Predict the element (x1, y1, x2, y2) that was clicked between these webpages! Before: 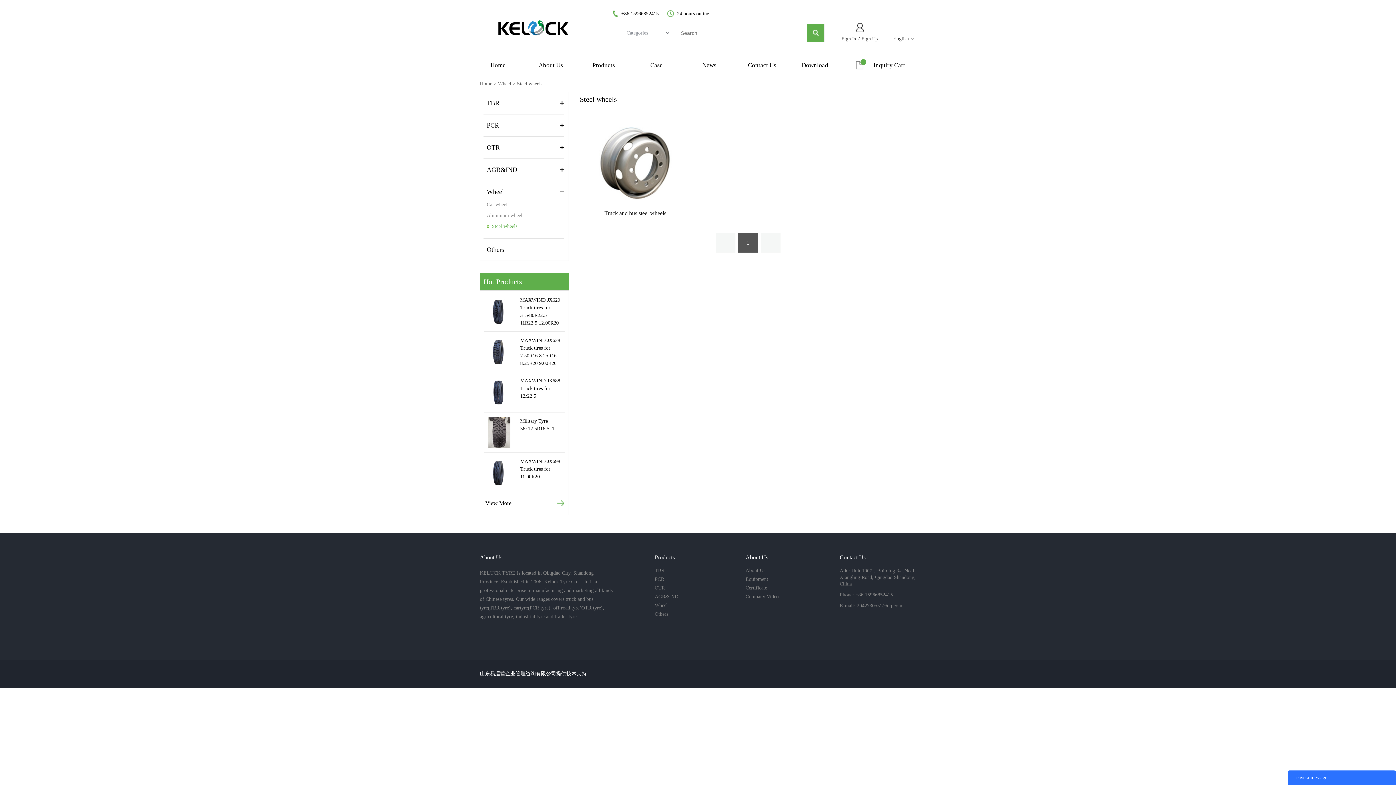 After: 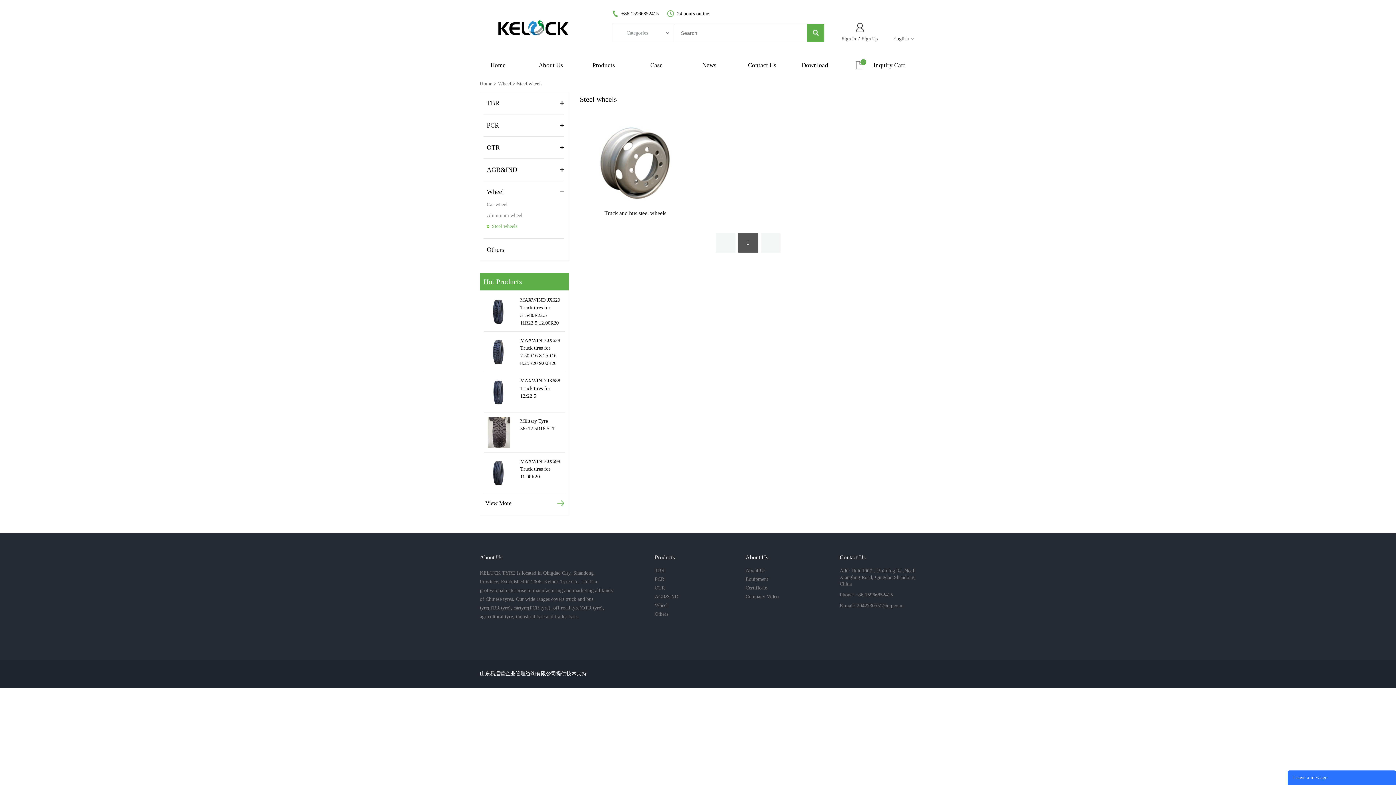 Action: bbox: (688, 643, 703, 657)